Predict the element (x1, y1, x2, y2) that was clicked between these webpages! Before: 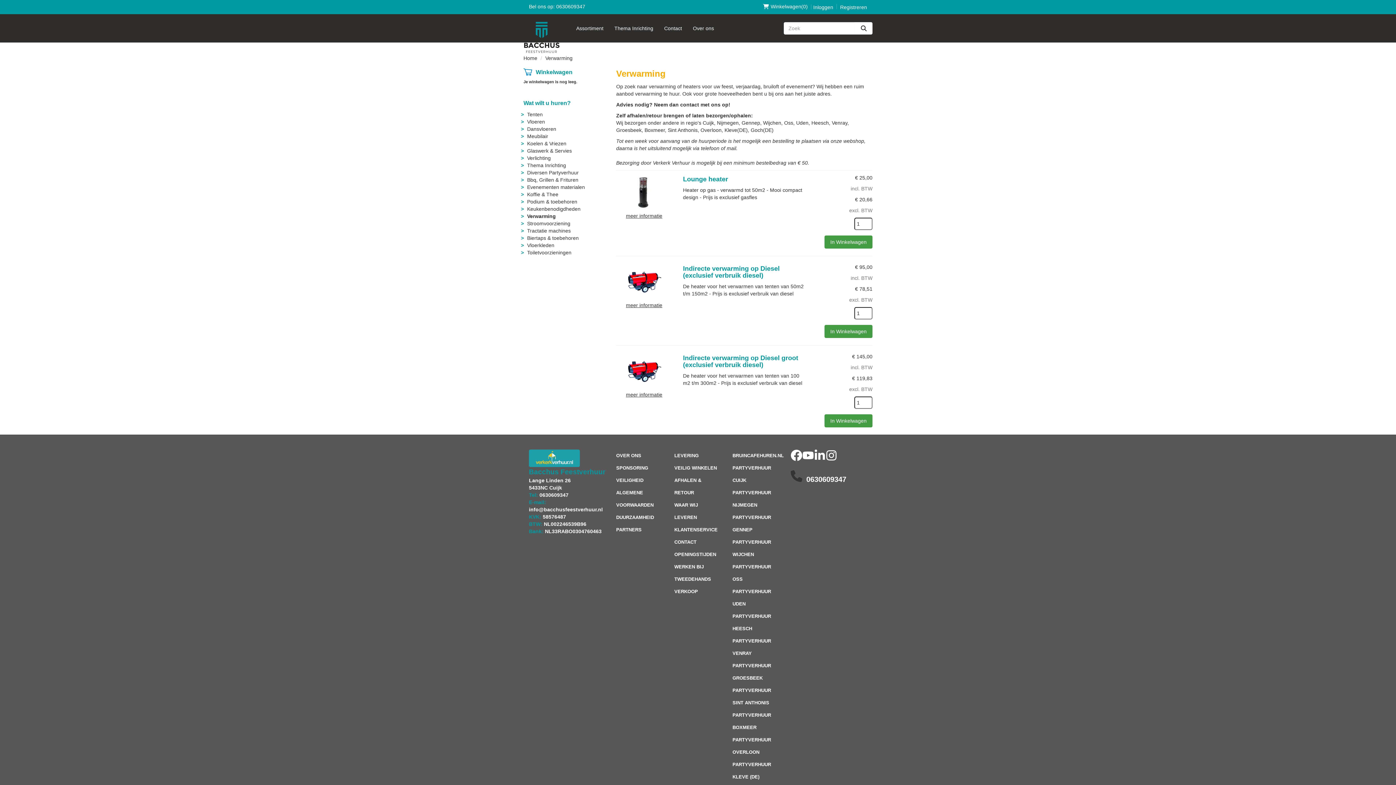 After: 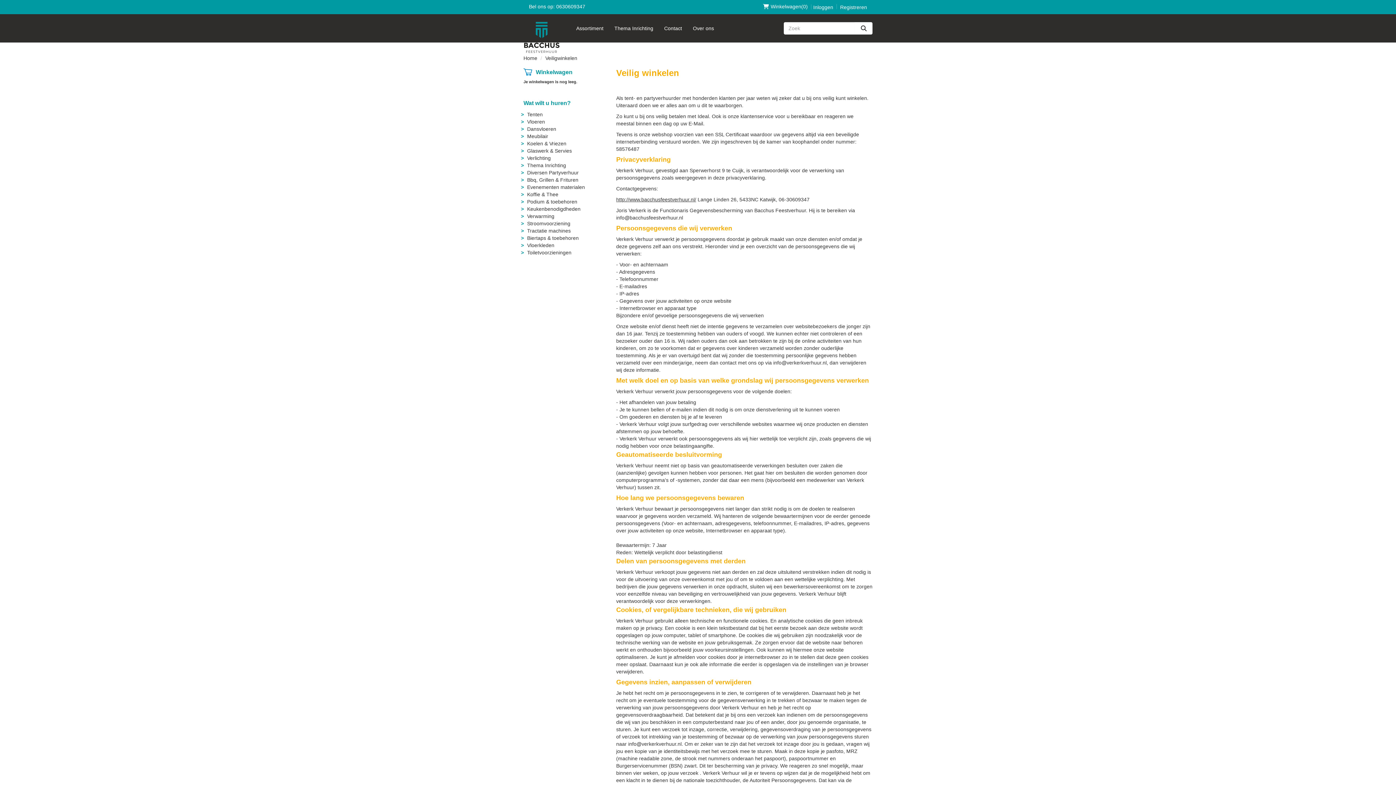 Action: bbox: (674, 465, 717, 470) label: VEILIG WINKELEN